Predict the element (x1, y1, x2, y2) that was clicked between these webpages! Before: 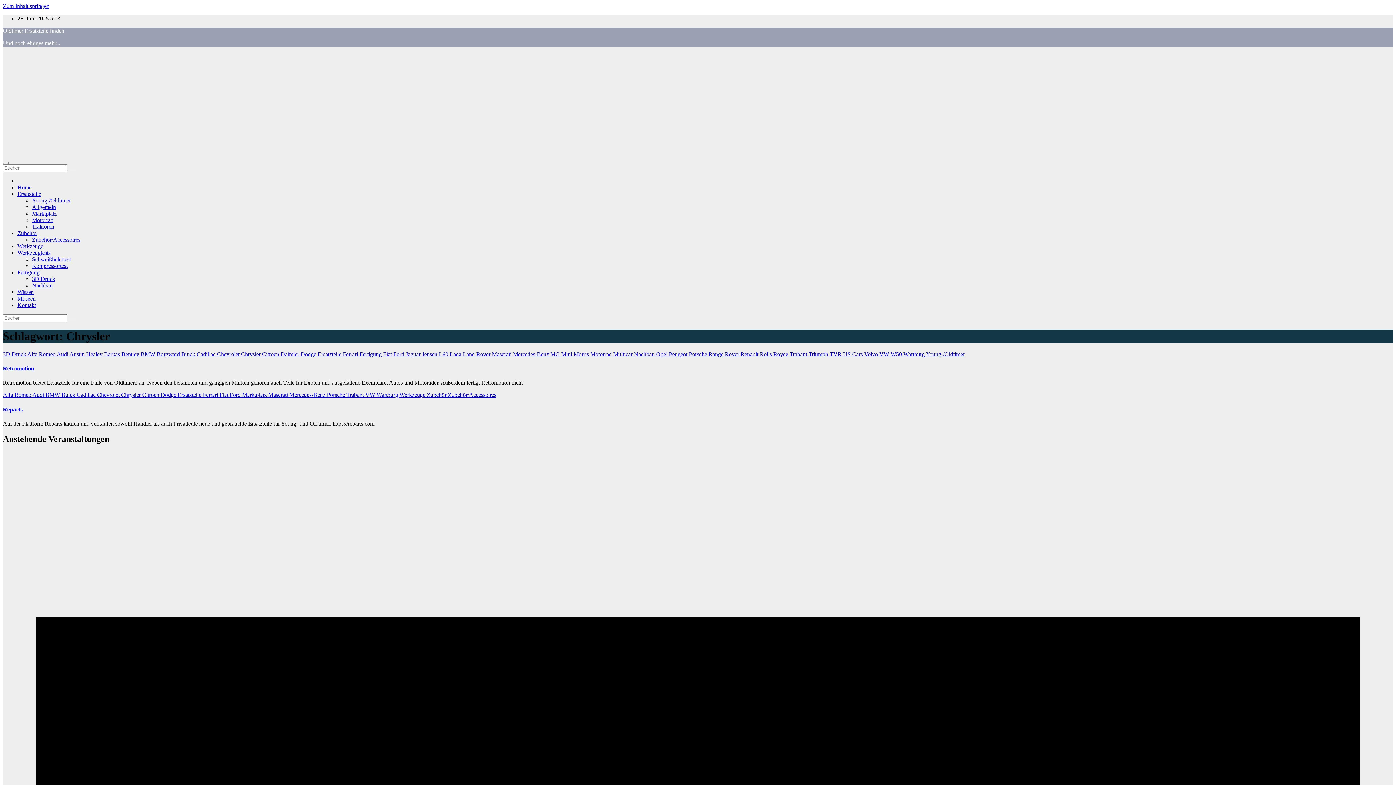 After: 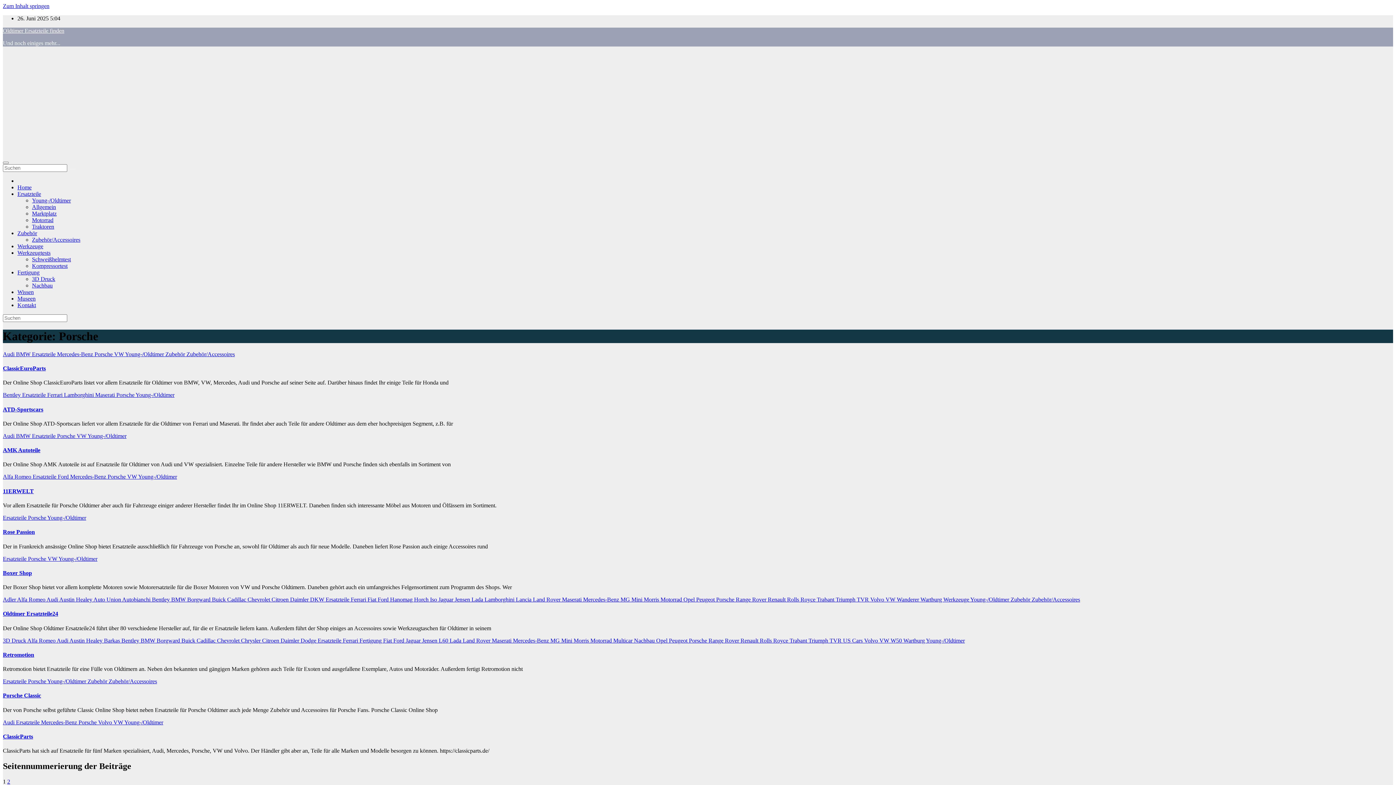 Action: label: Porsche  bbox: (689, 351, 708, 357)